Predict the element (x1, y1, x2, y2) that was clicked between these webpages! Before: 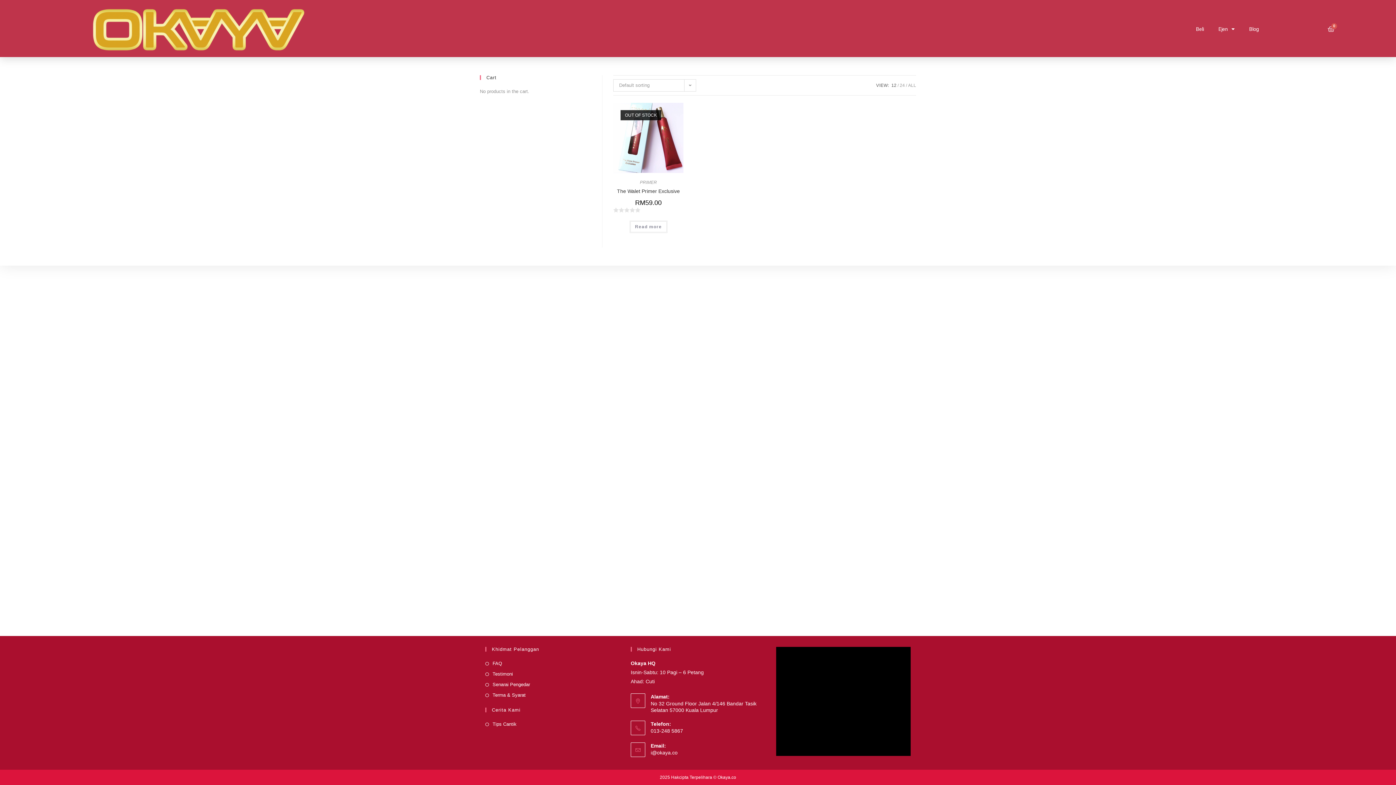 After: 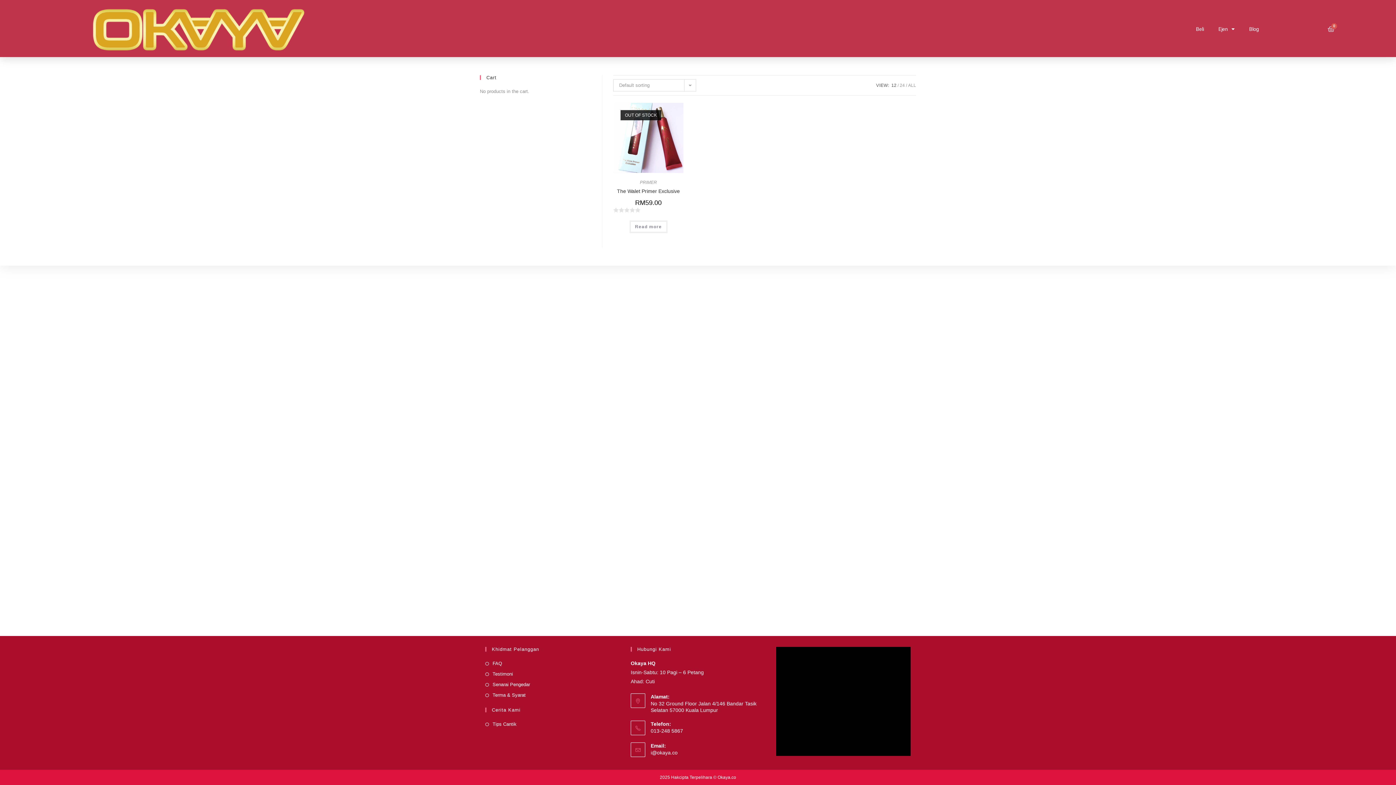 Action: label: 12 bbox: (891, 82, 896, 87)